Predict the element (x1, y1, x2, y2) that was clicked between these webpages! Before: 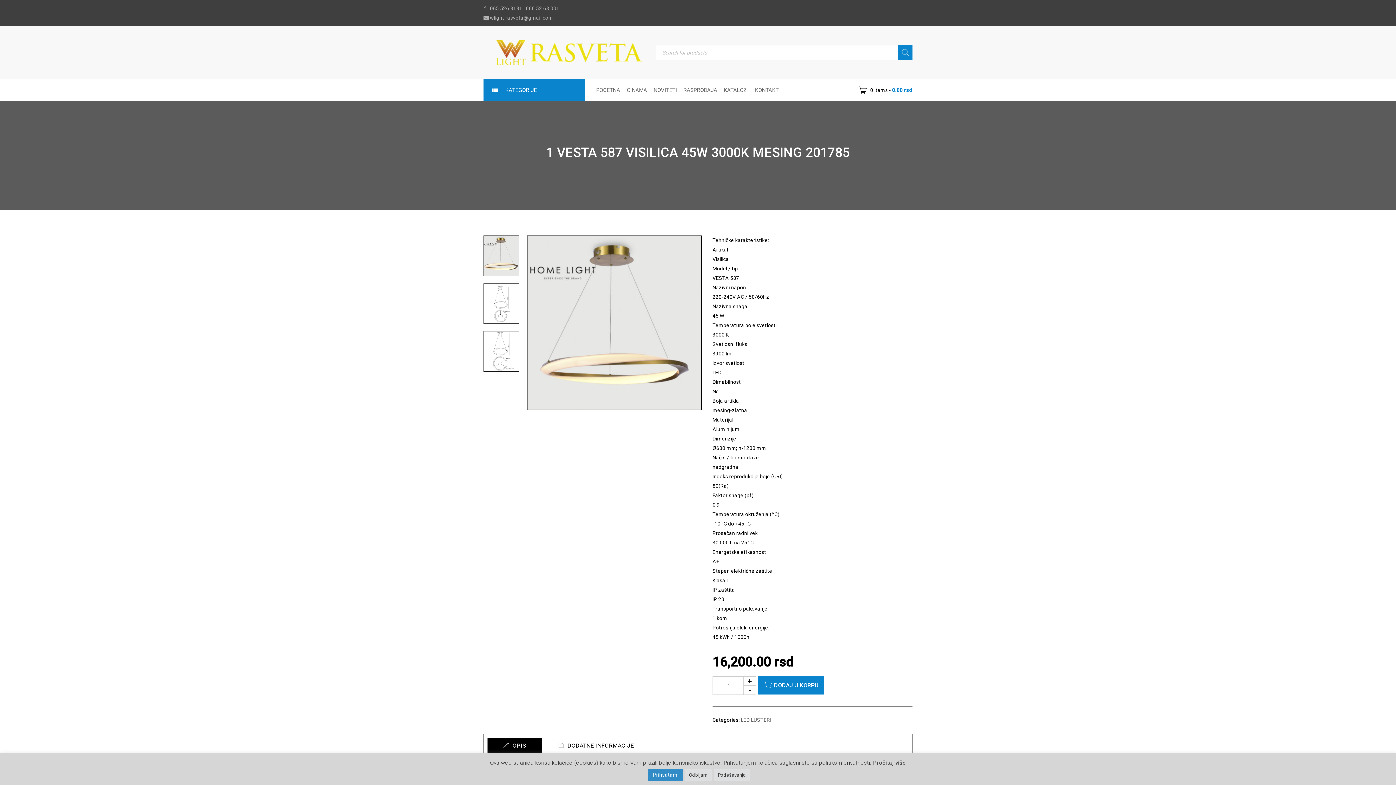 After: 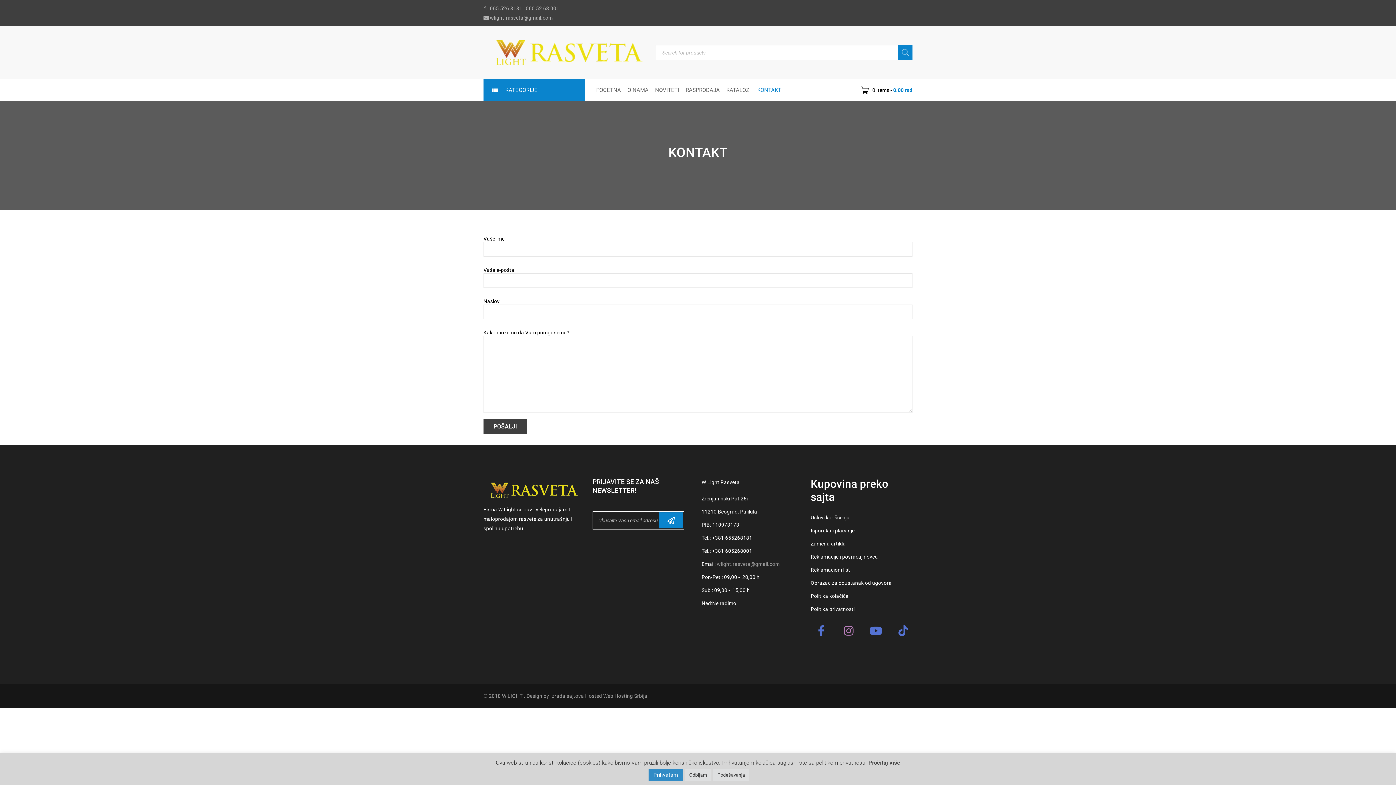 Action: bbox: (755, 79, 778, 101) label: KONTAKT